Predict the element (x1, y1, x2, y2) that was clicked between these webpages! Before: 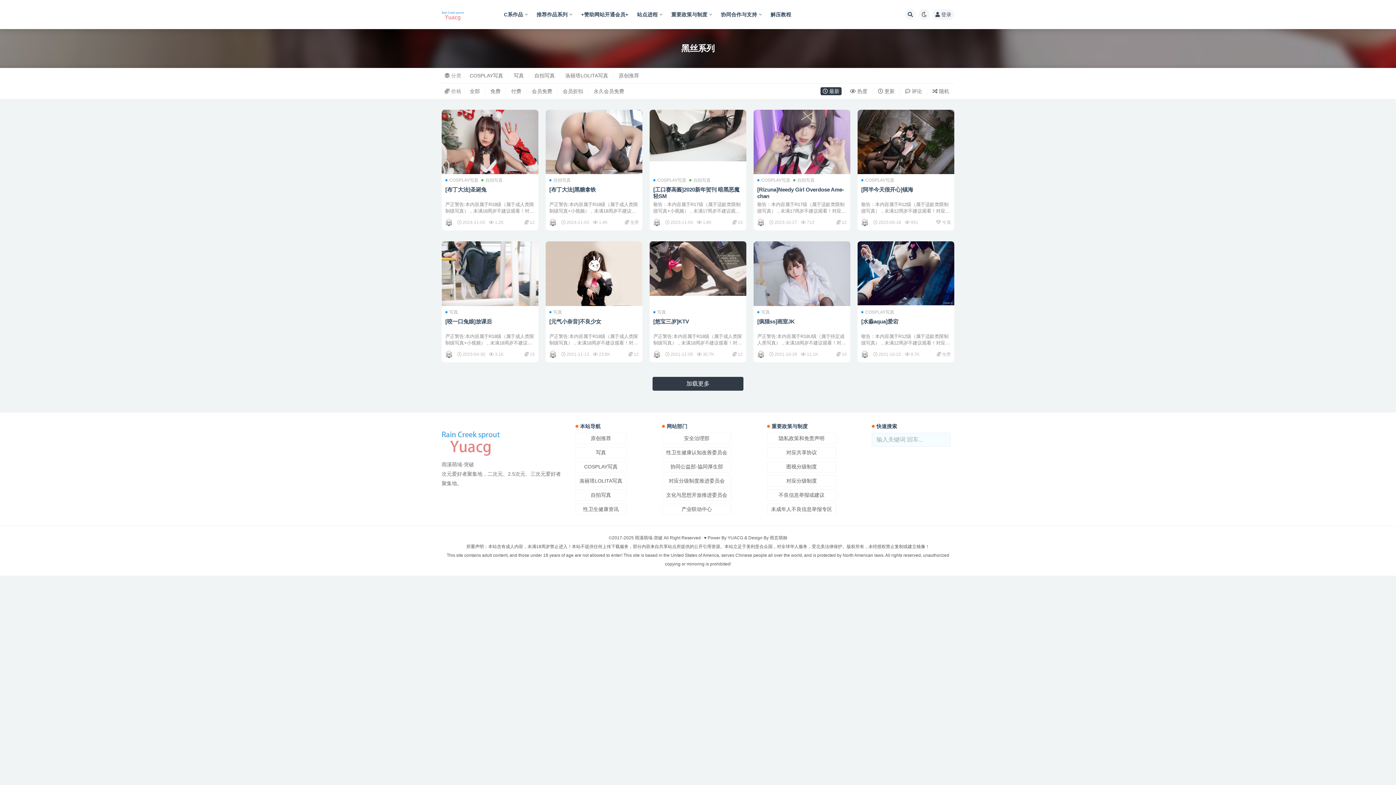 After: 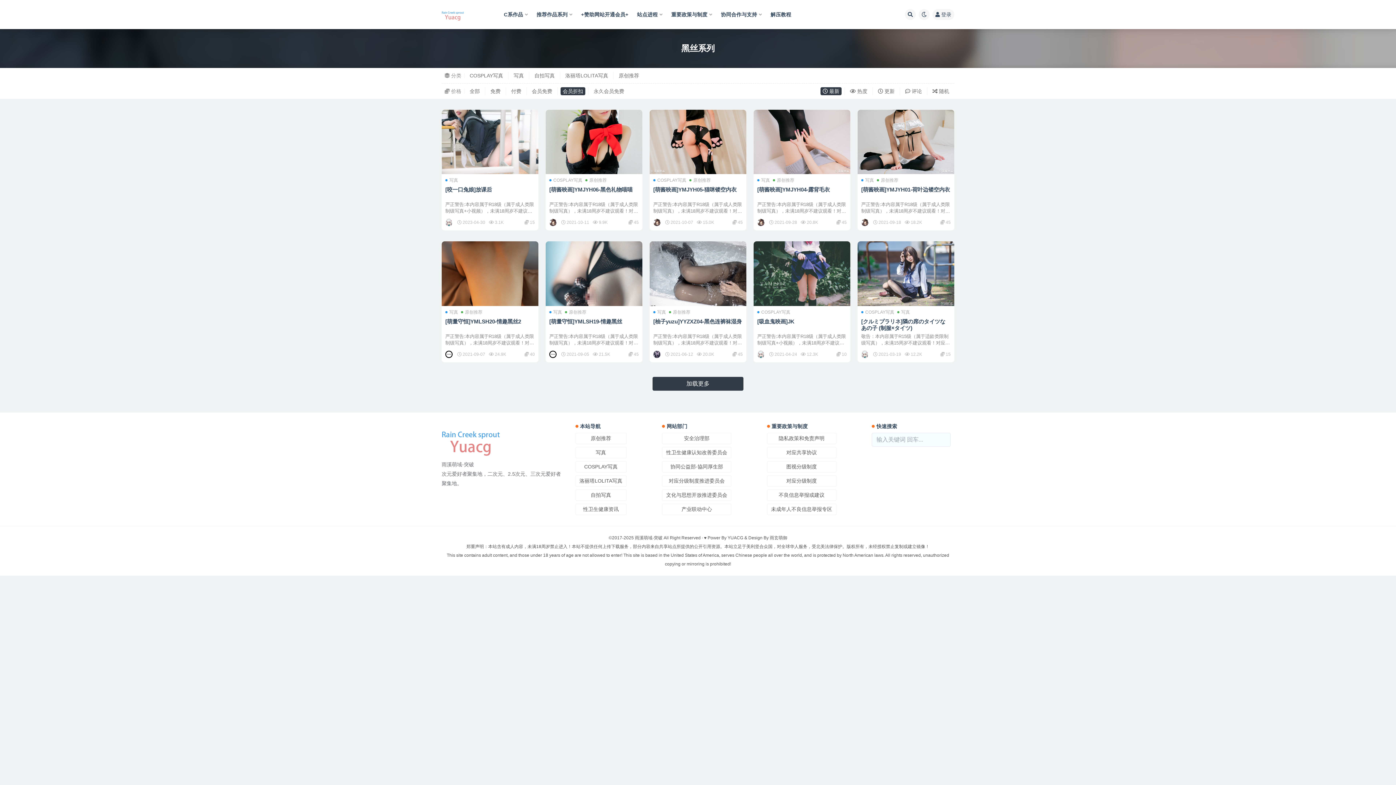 Action: bbox: (560, 87, 585, 95) label: 会员折扣